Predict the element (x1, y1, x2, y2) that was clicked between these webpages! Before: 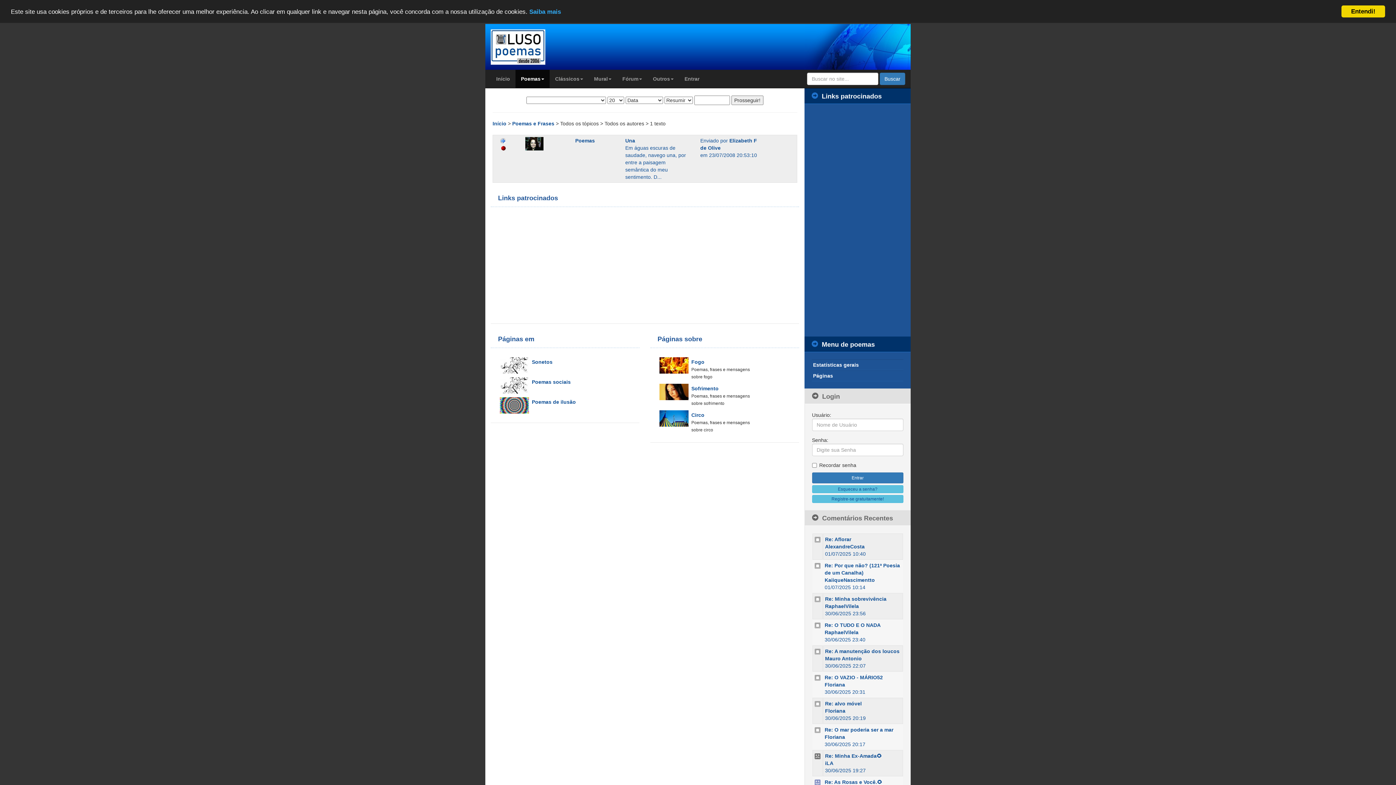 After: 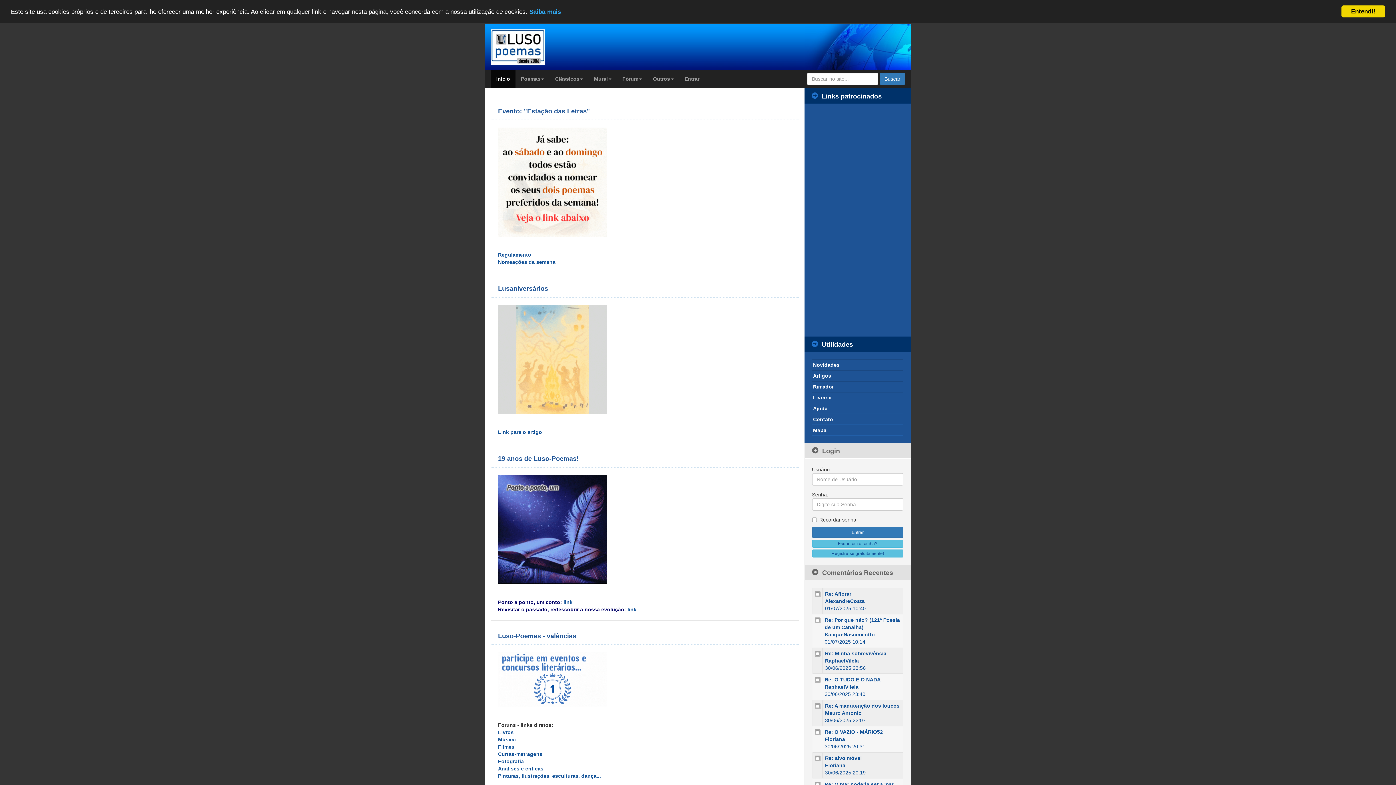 Action: label: Início  bbox: (492, 120, 508, 126)